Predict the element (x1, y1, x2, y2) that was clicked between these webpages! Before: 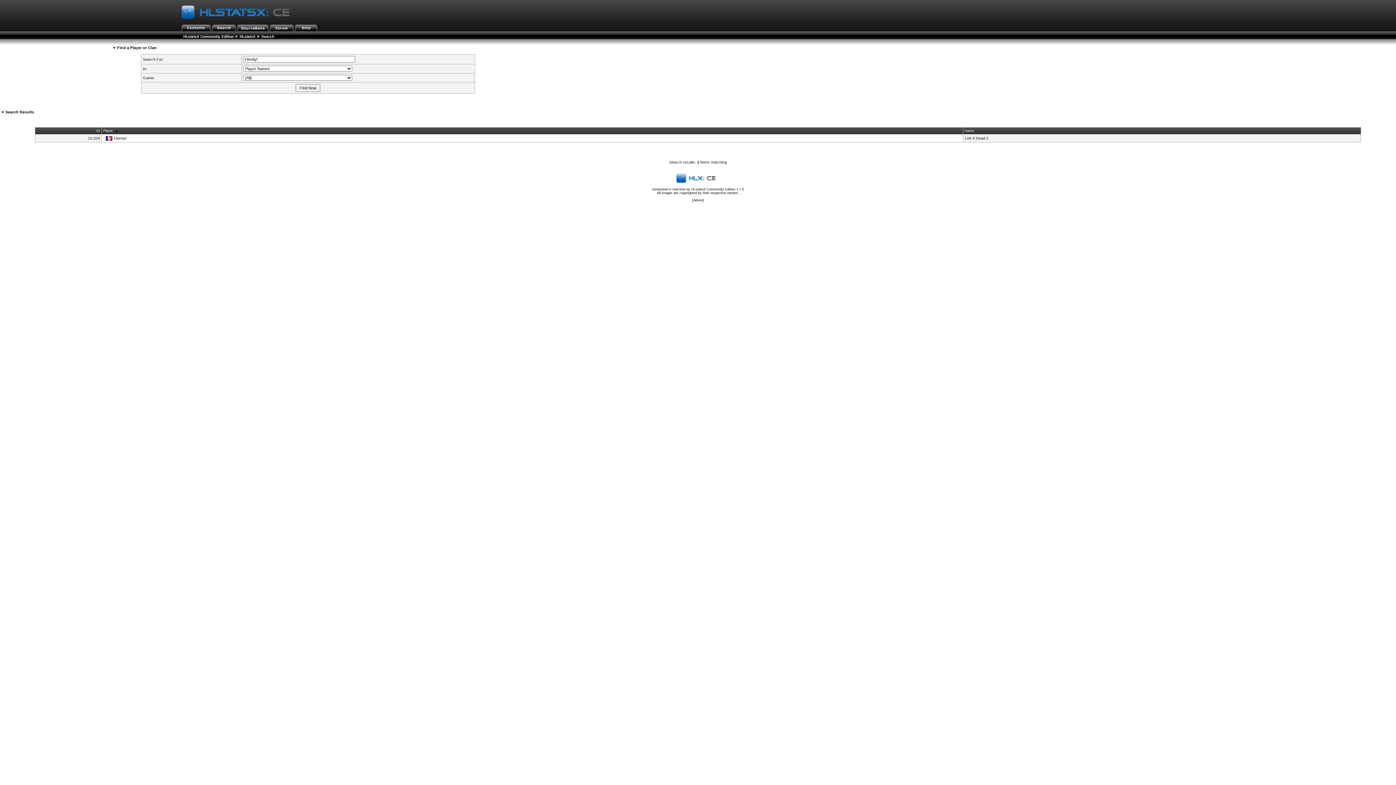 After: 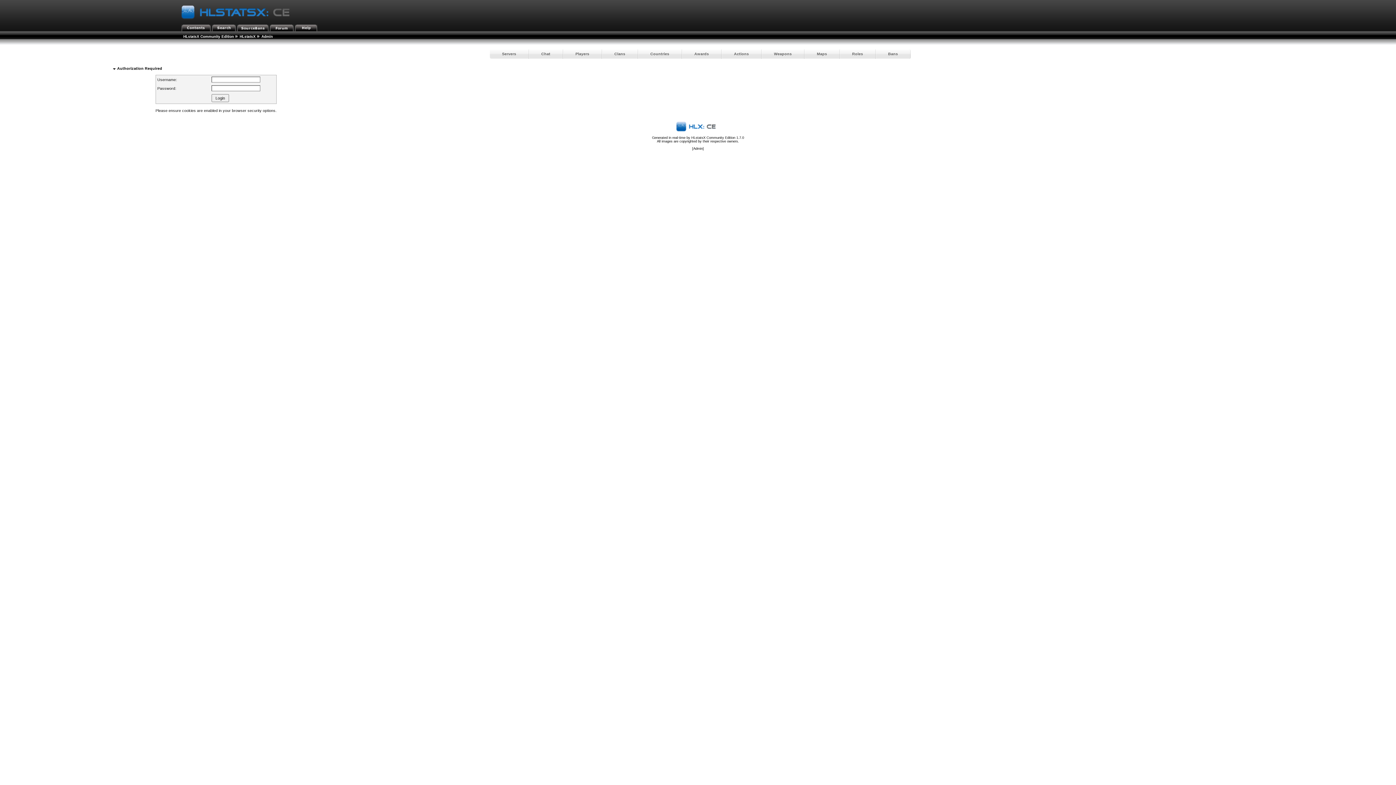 Action: label: Admin bbox: (693, 198, 702, 202)